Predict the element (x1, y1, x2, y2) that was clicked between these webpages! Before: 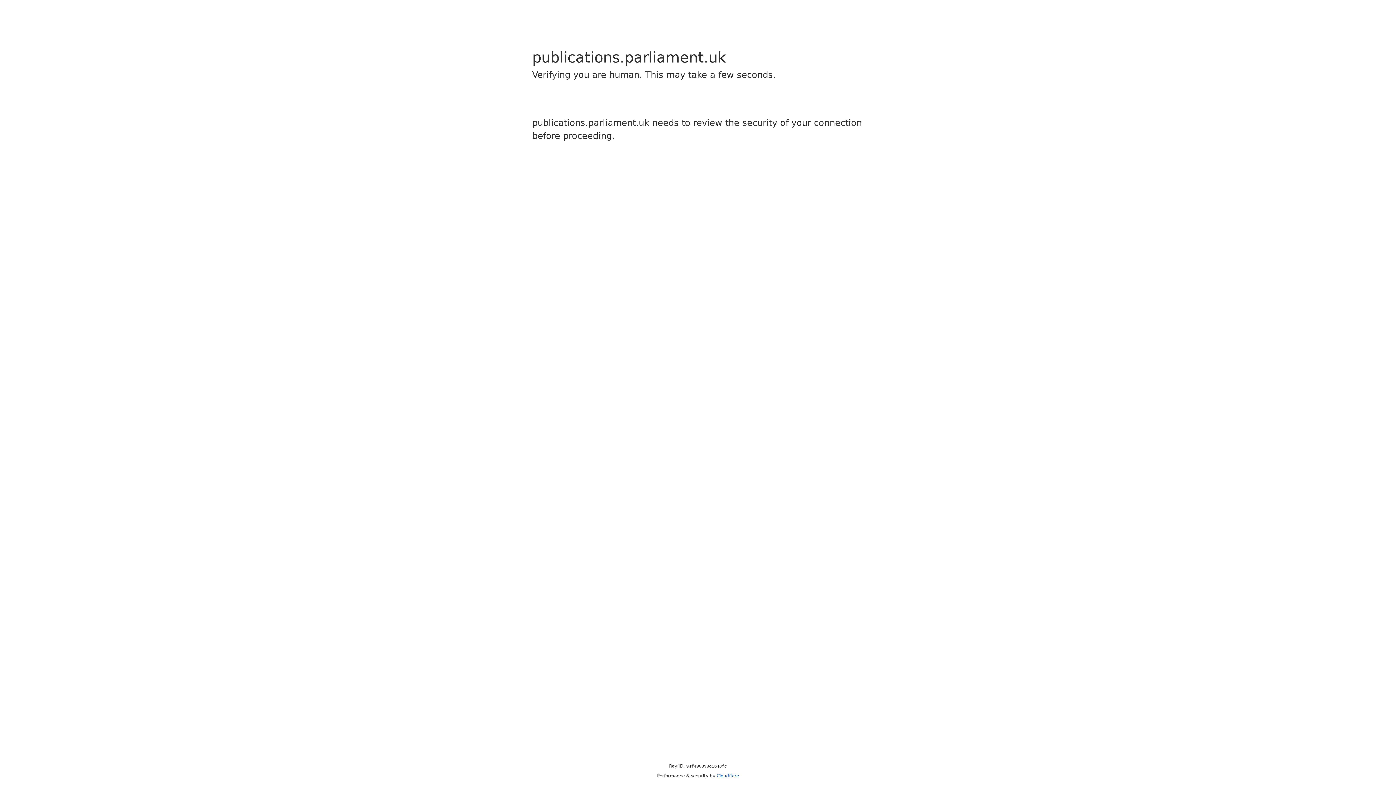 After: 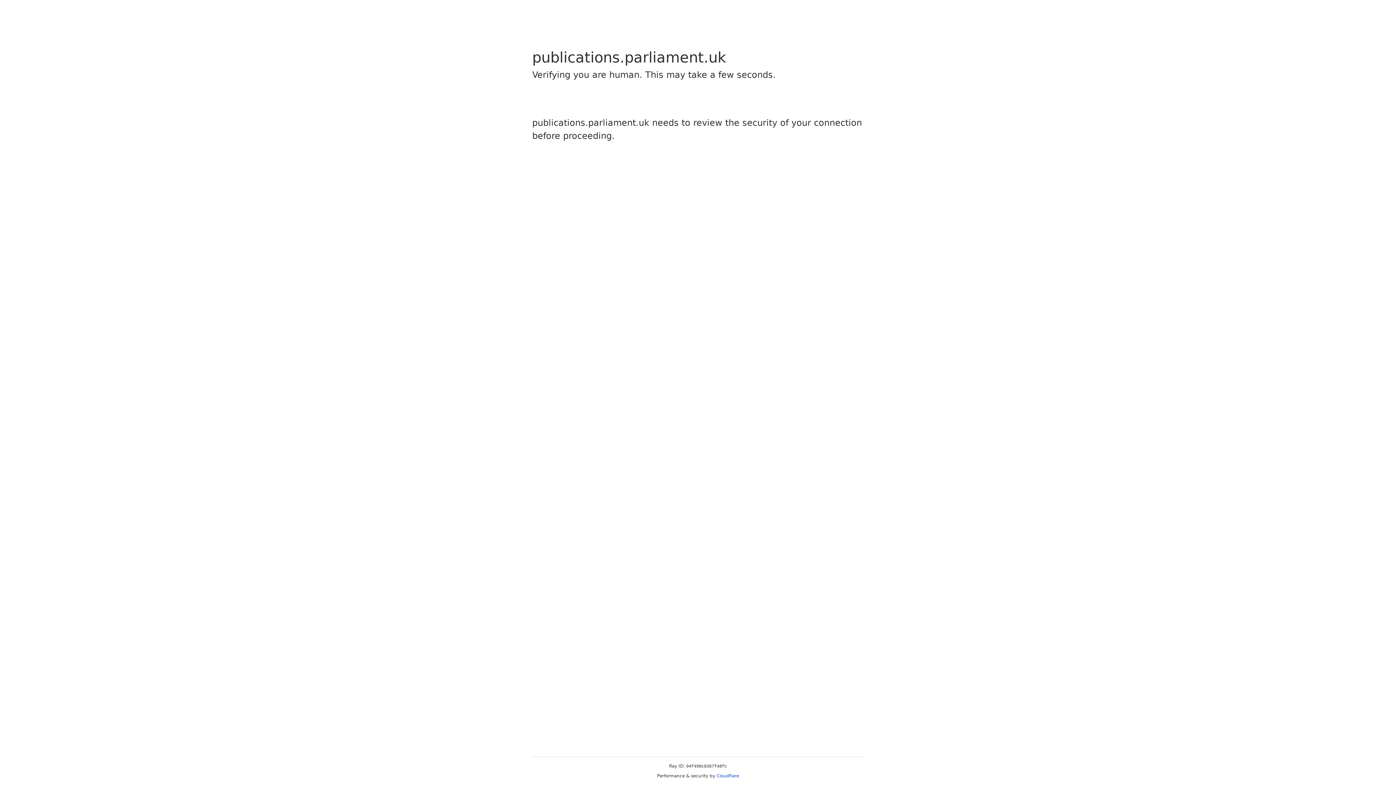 Action: label: Cloudflare bbox: (716, 773, 739, 778)